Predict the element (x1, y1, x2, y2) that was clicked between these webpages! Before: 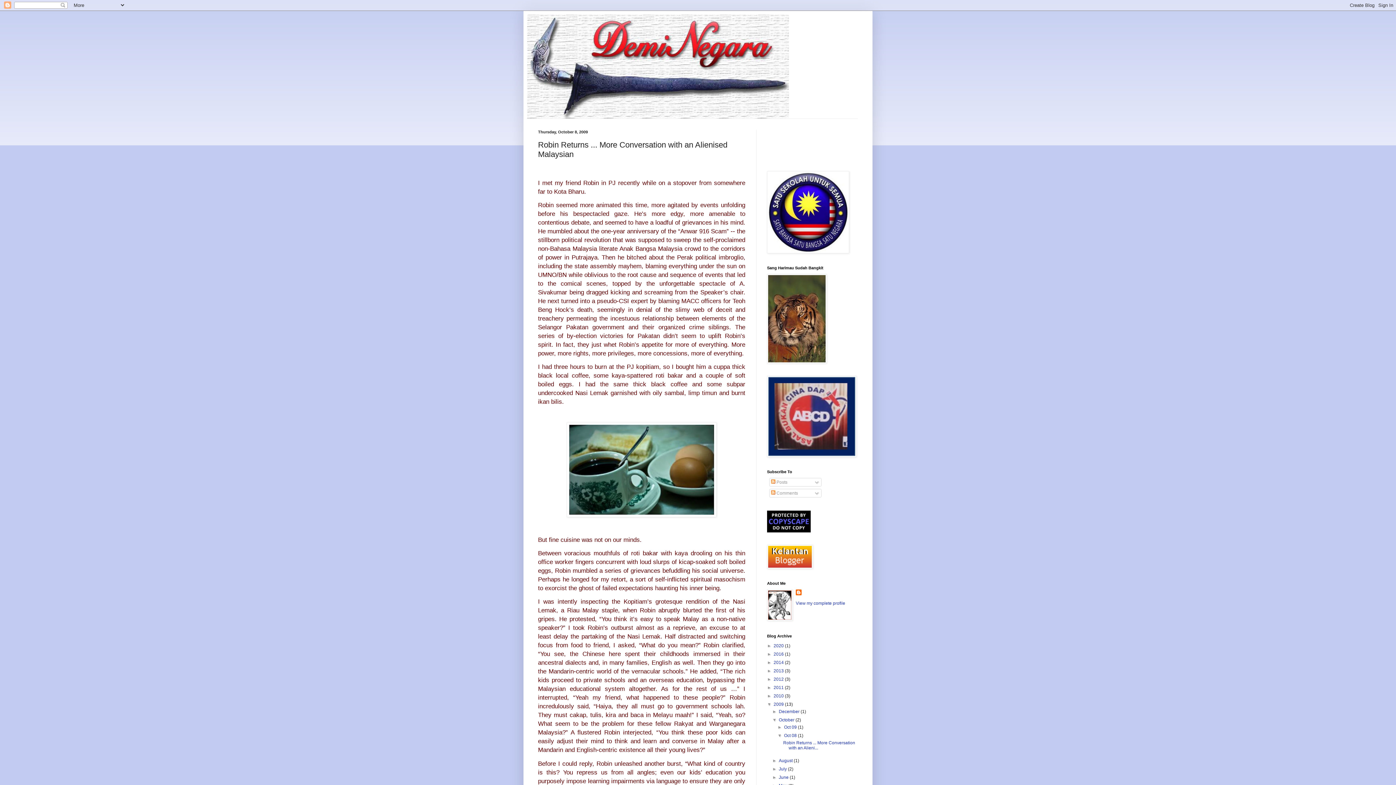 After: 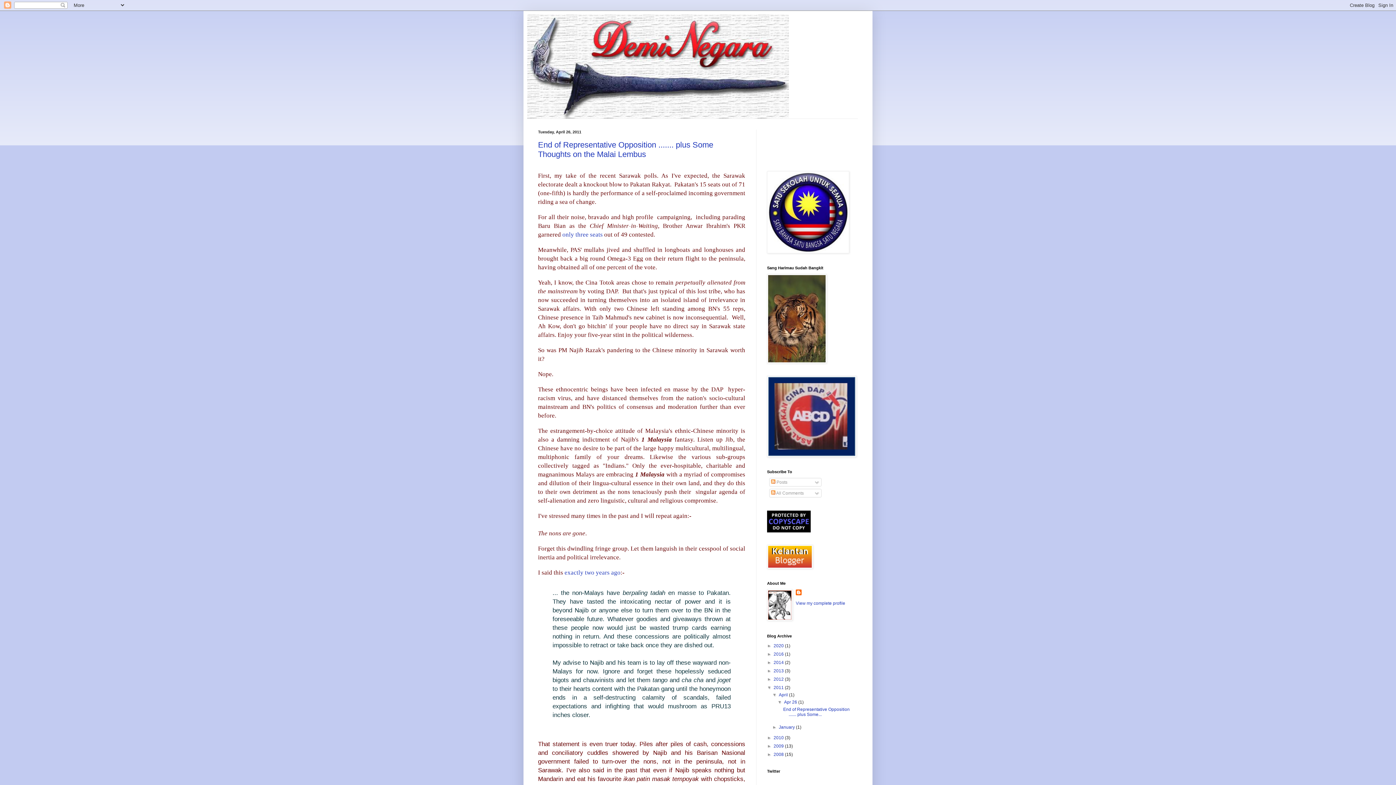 Action: label: 2011  bbox: (773, 685, 785, 690)